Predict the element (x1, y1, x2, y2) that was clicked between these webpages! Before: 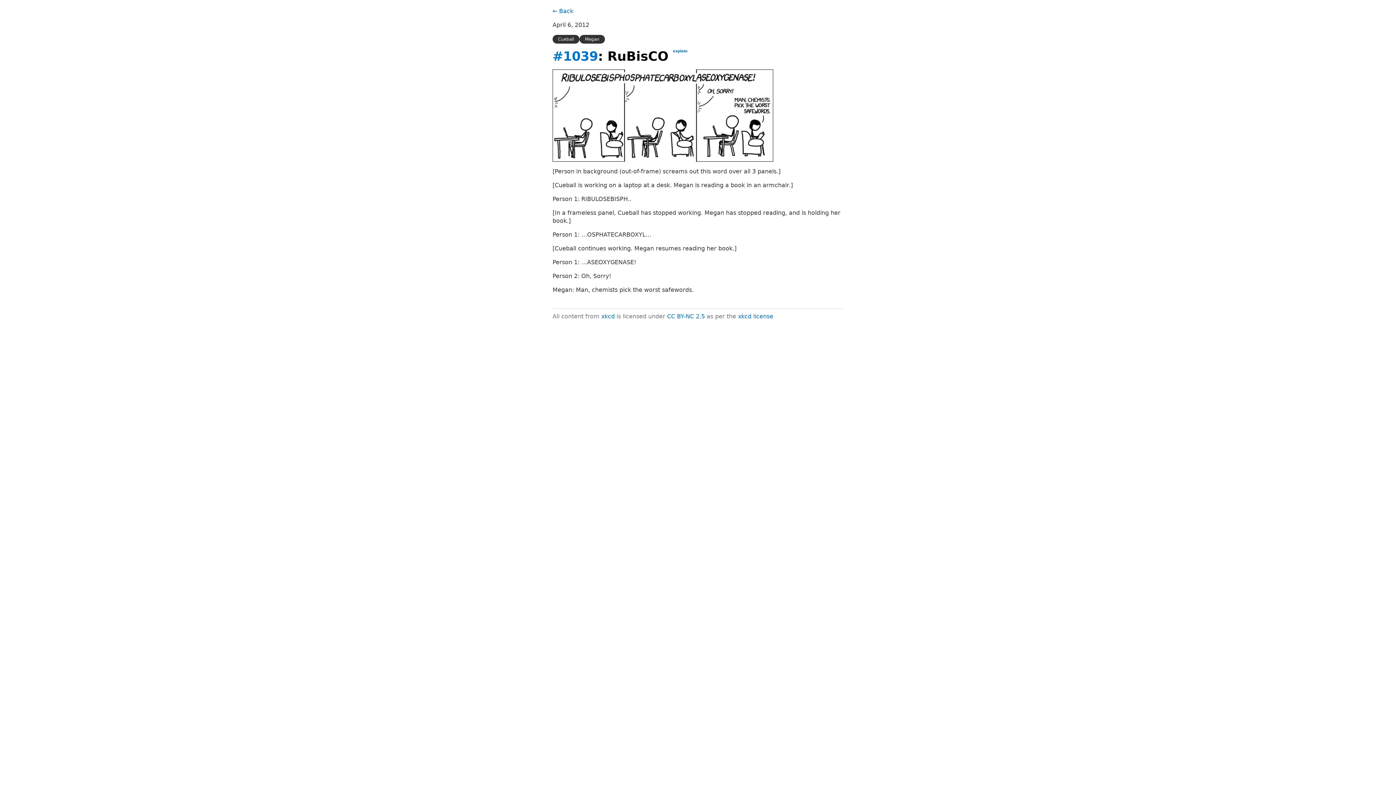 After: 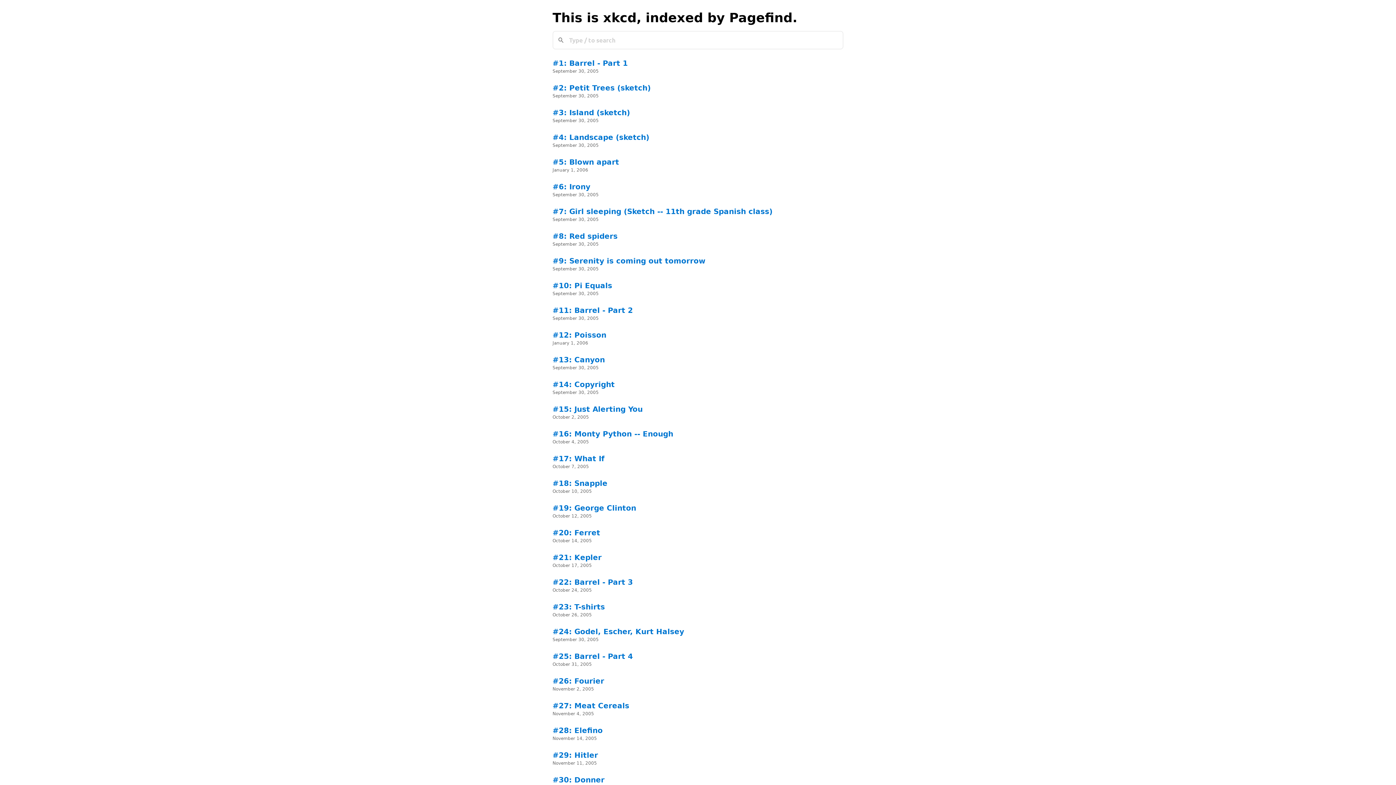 Action: label: ← Back bbox: (552, 7, 573, 14)